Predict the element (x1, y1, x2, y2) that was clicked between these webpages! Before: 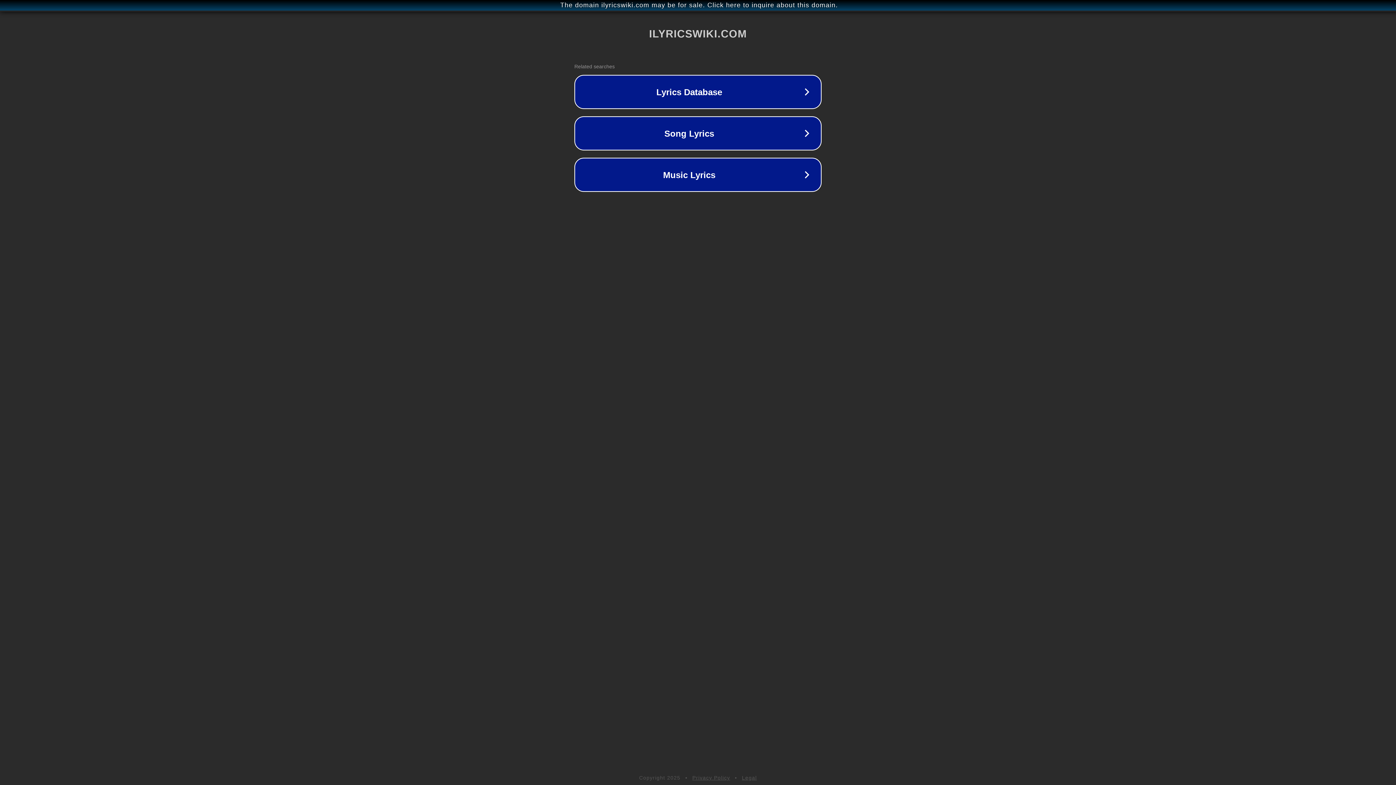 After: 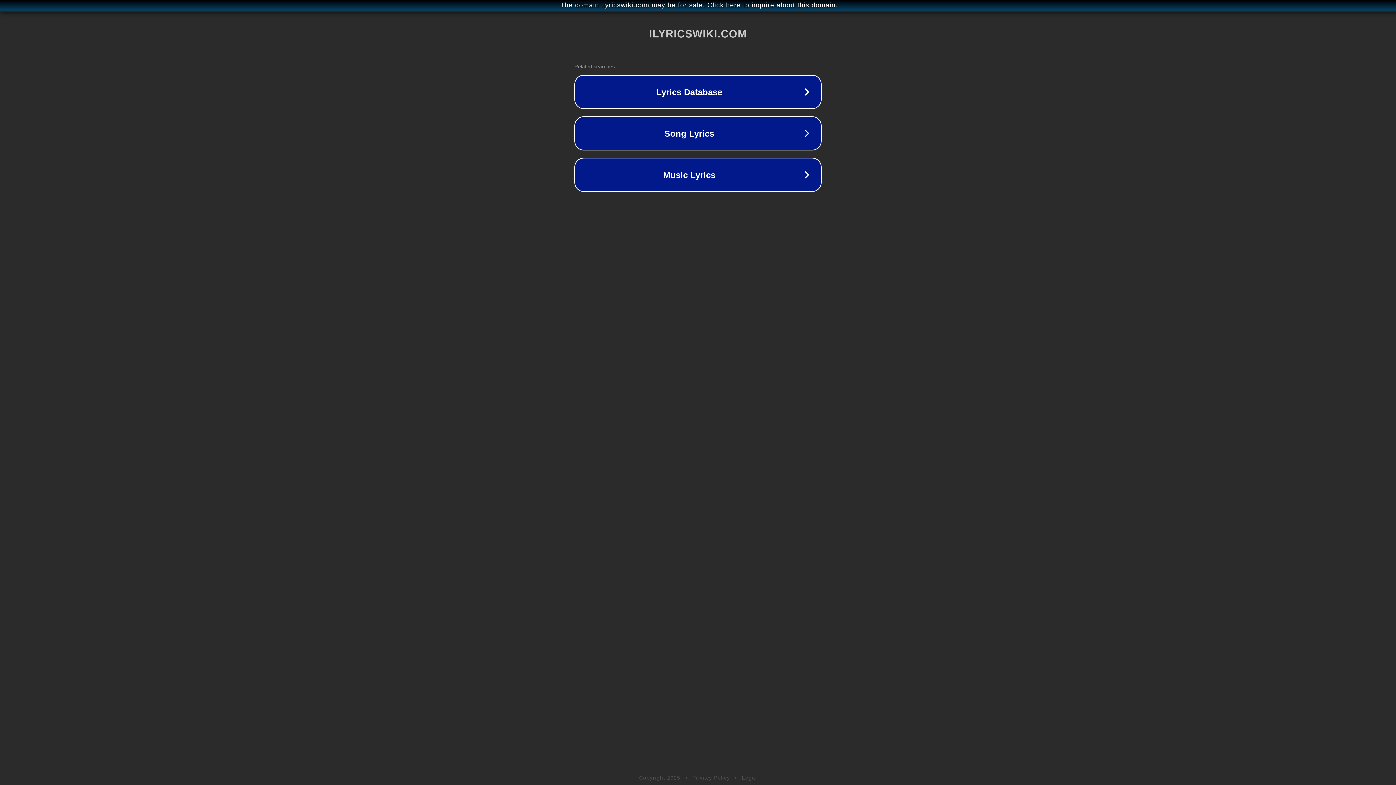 Action: label: Legal bbox: (742, 775, 757, 781)